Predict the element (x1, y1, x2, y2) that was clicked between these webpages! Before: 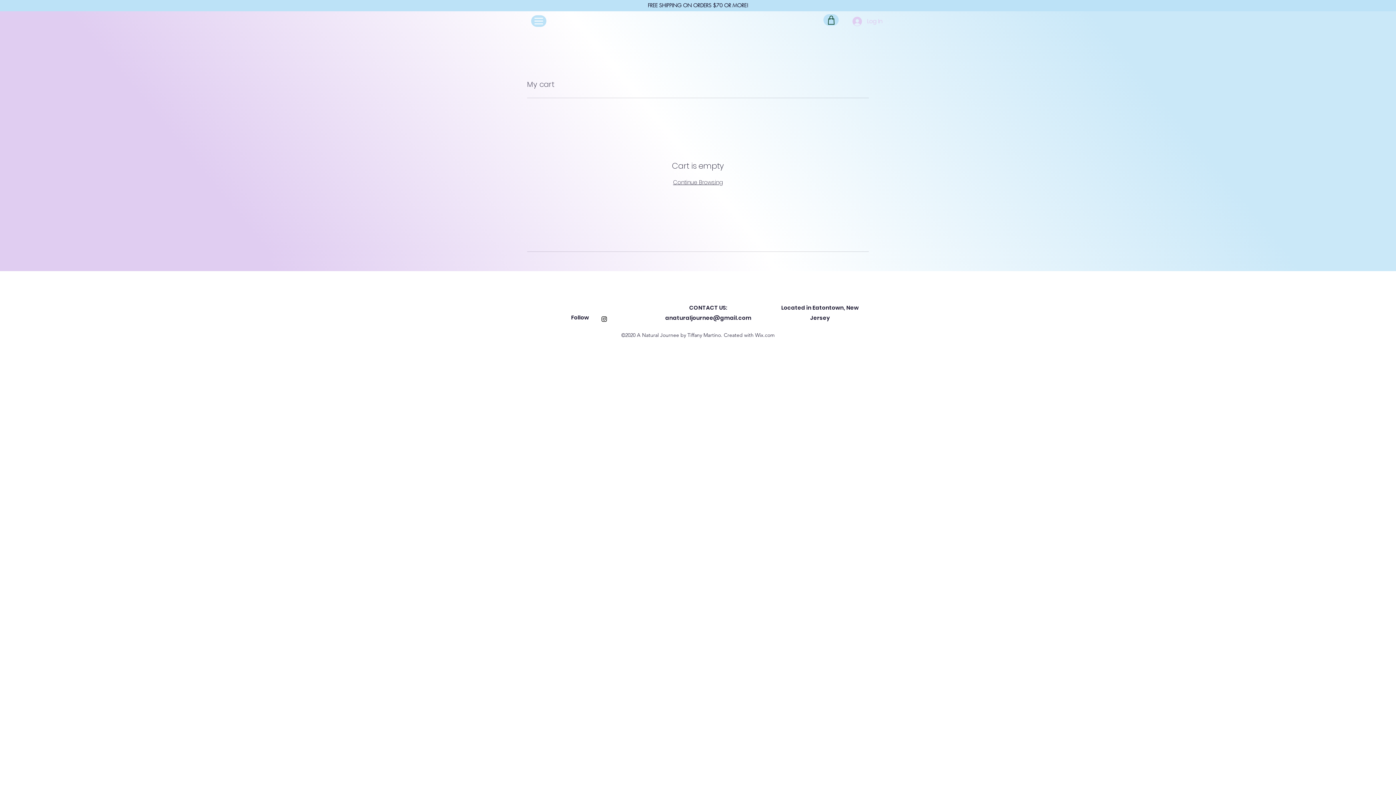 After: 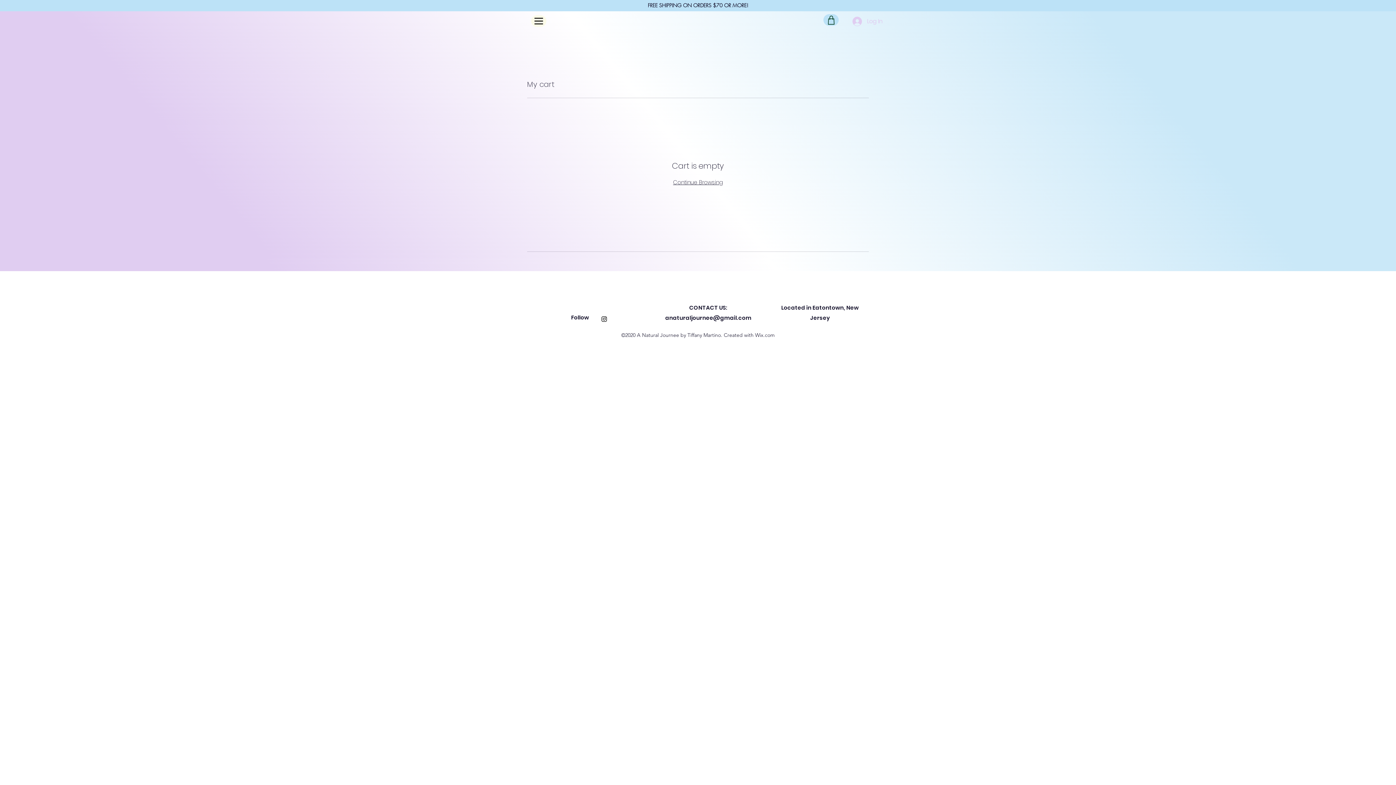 Action: bbox: (531, 15, 546, 26) label: Menu